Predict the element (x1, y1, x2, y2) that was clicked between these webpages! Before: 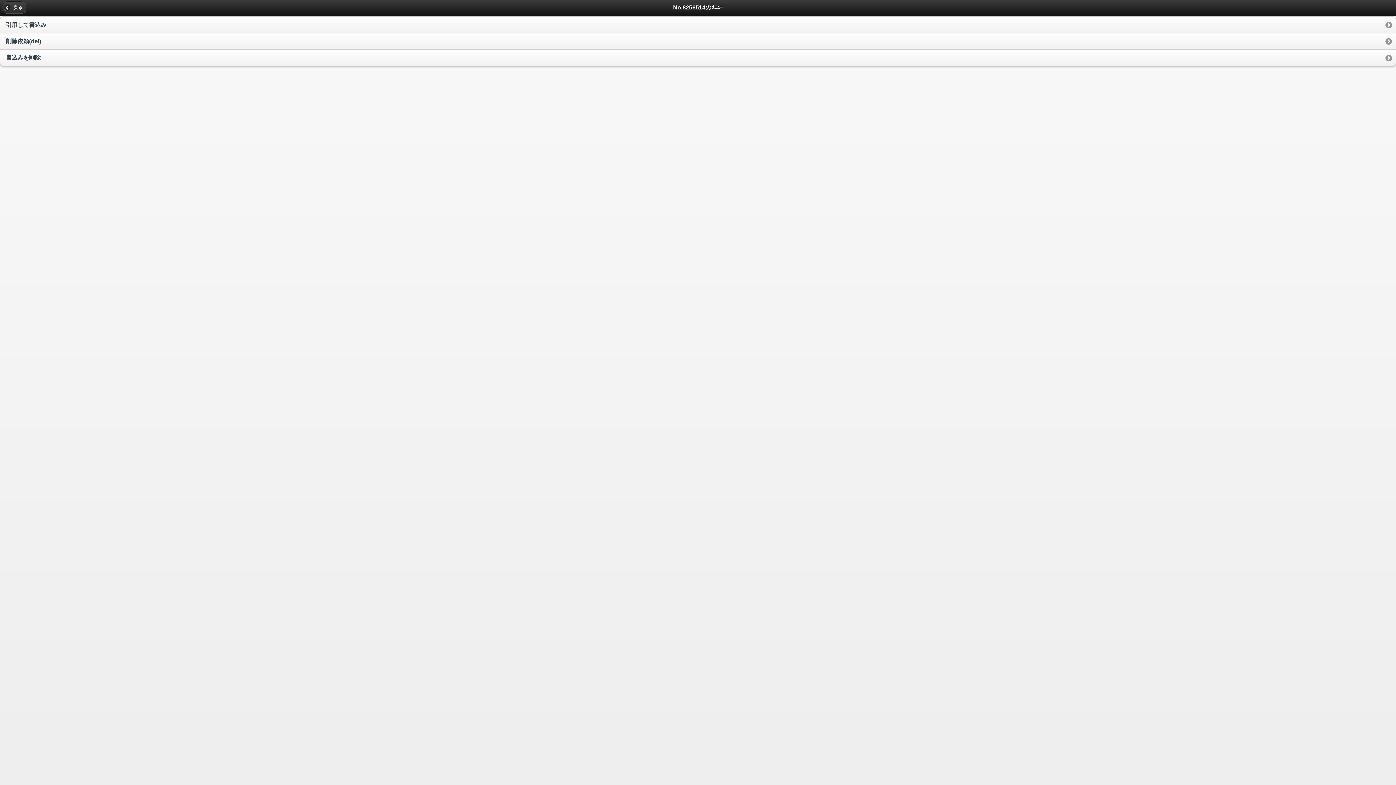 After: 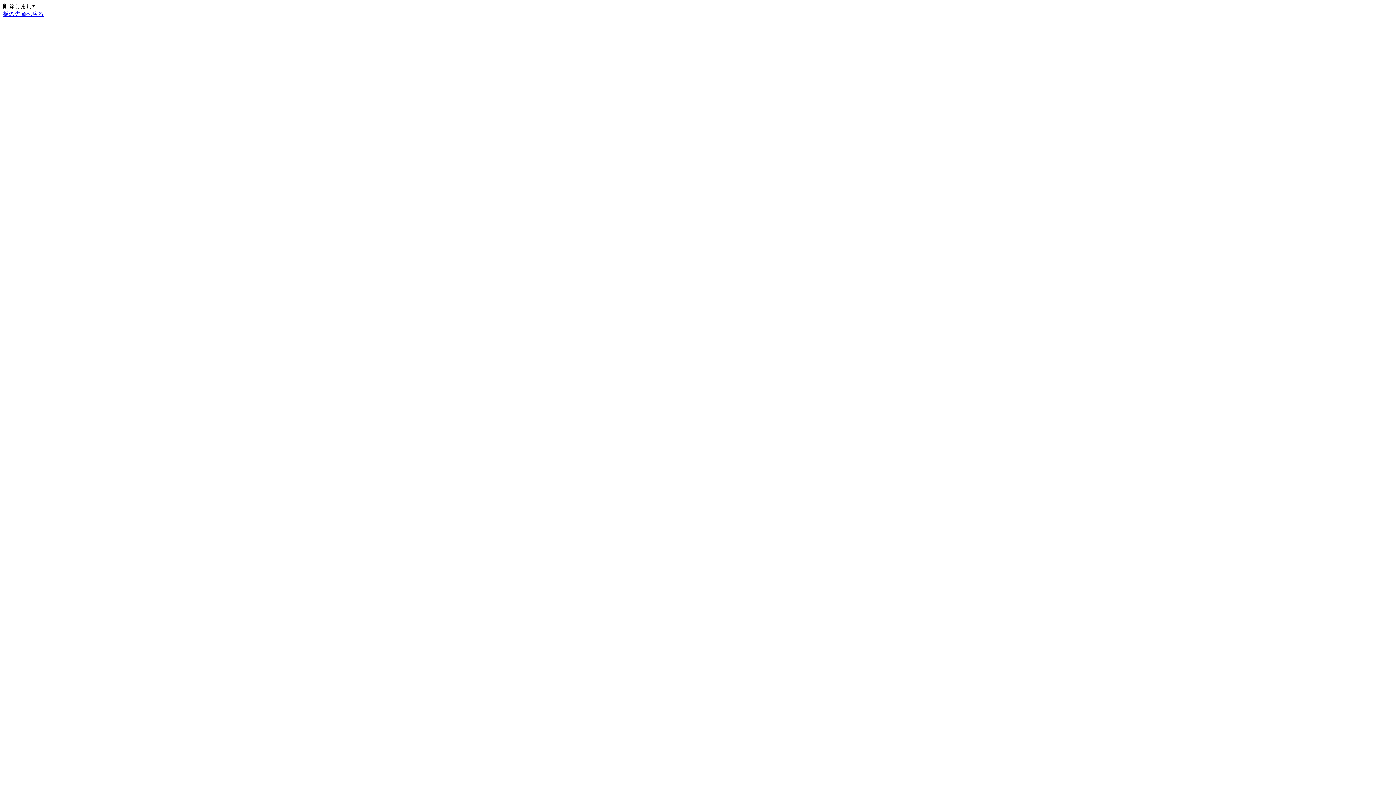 Action: label: 書込みを削除 bbox: (0, 50, 1396, 66)